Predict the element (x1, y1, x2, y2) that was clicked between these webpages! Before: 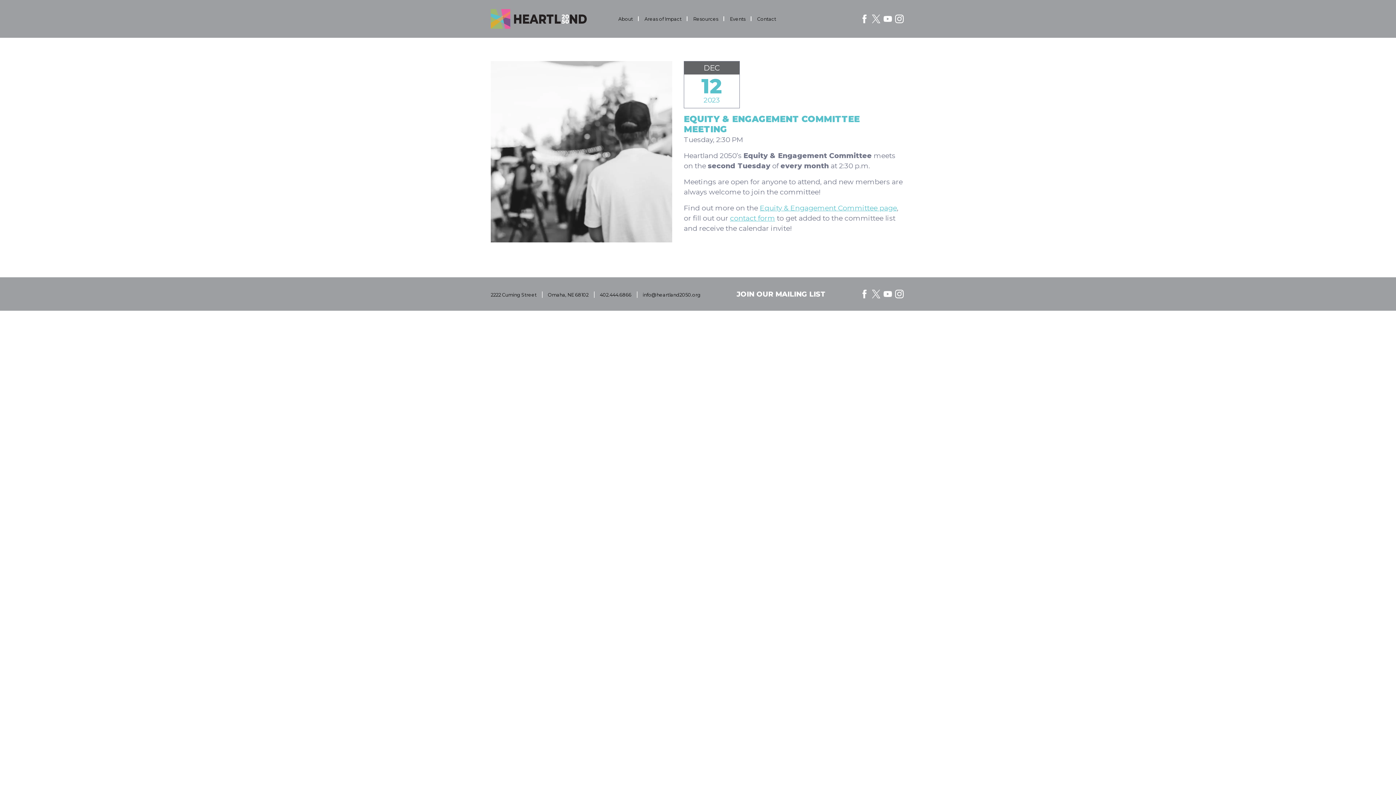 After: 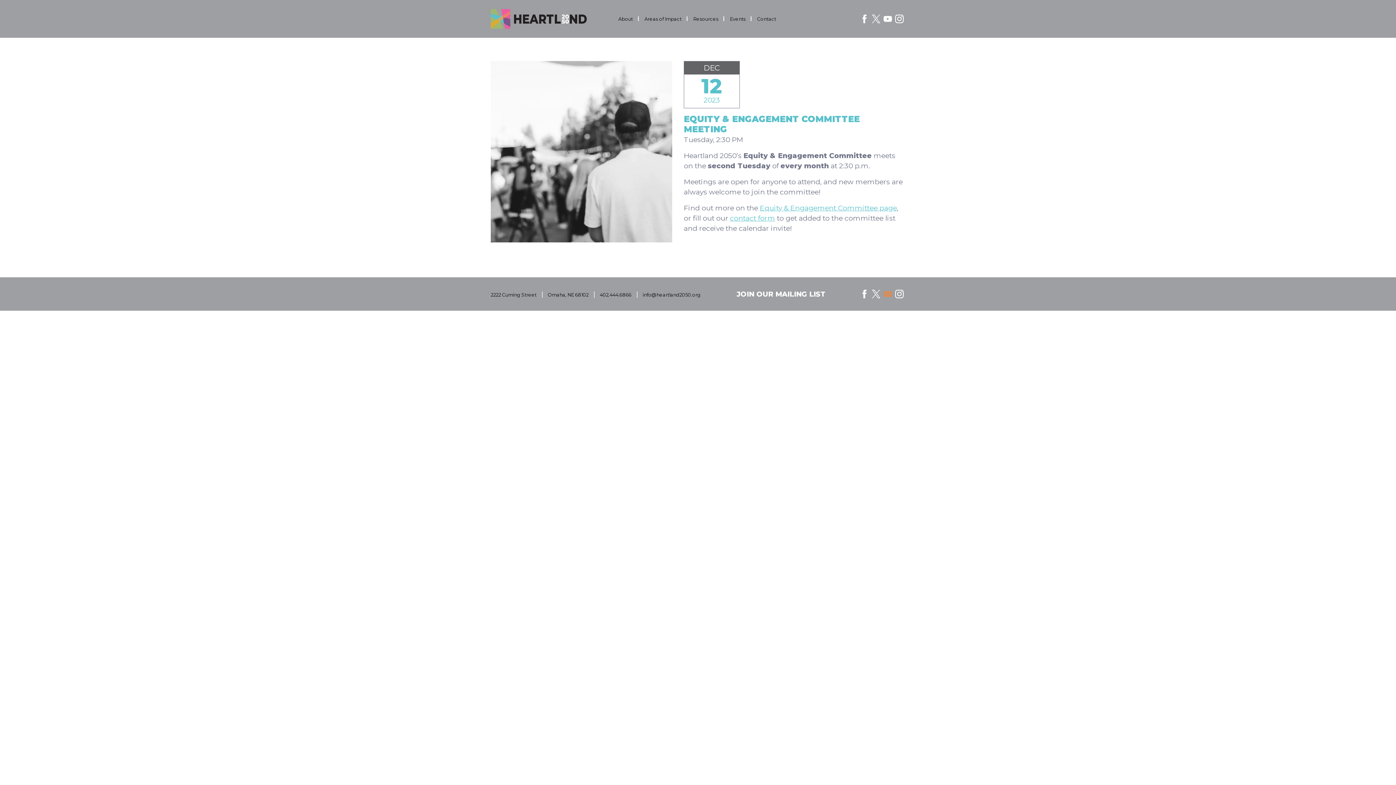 Action: label: Youtube bbox: (883, 289, 892, 298)